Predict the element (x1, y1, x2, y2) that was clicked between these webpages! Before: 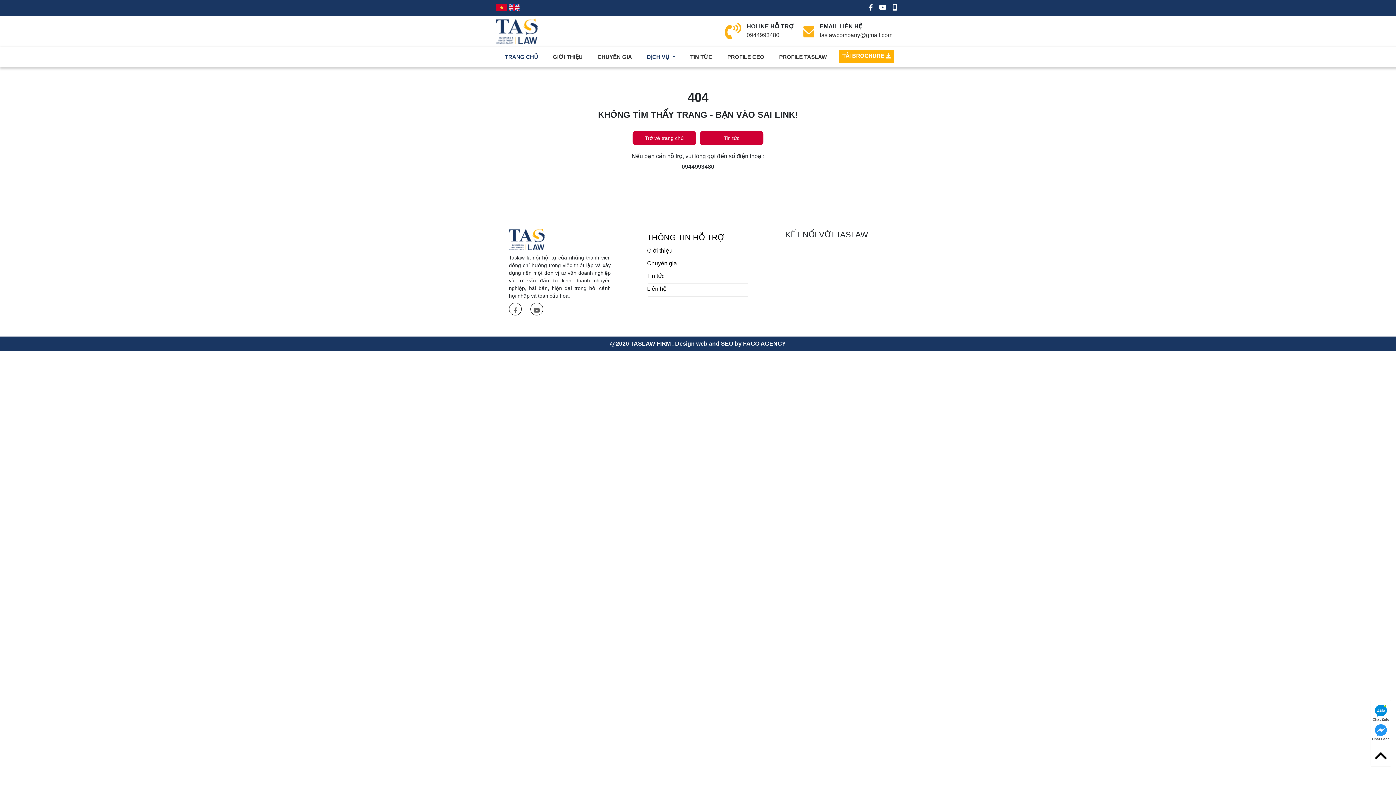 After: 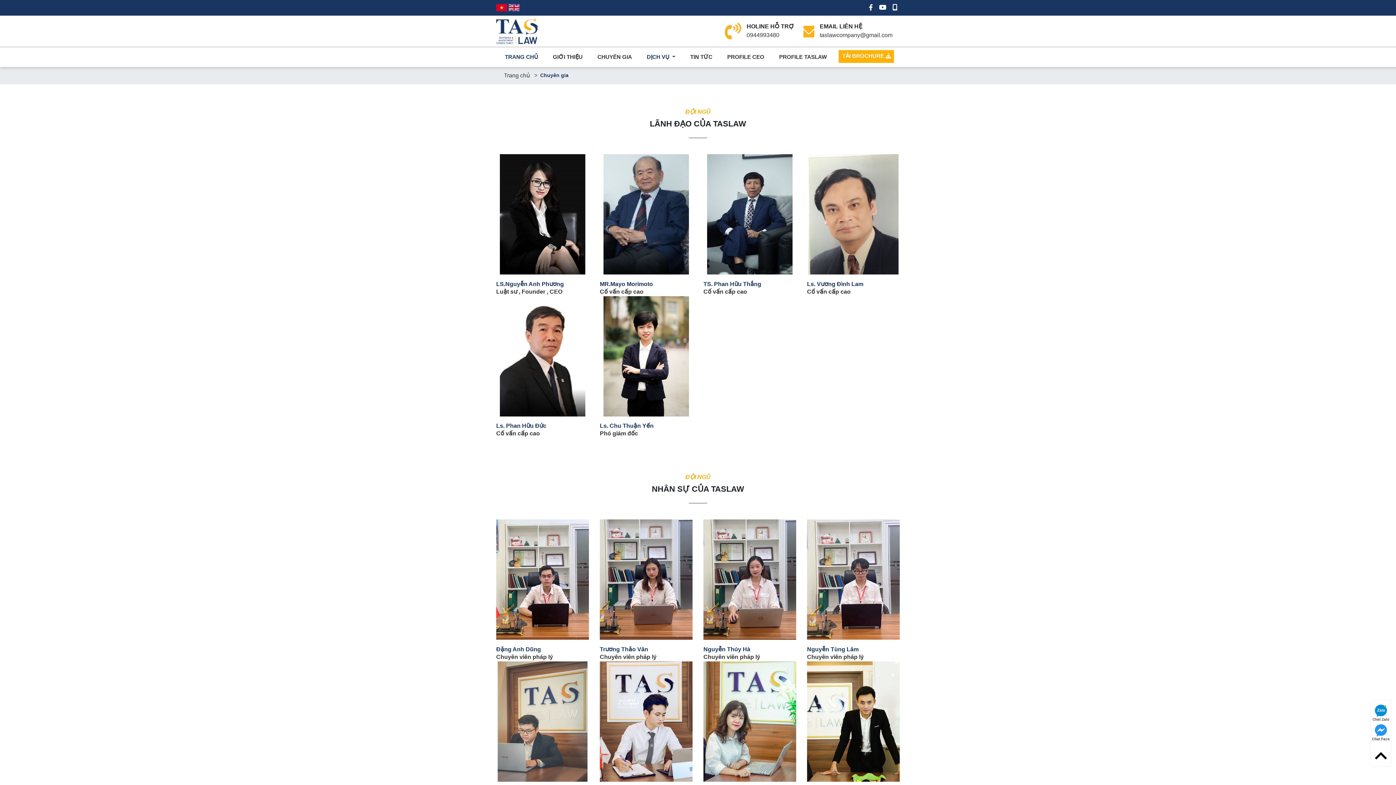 Action: label: CHUYÊN GIA bbox: (594, 50, 635, 64)